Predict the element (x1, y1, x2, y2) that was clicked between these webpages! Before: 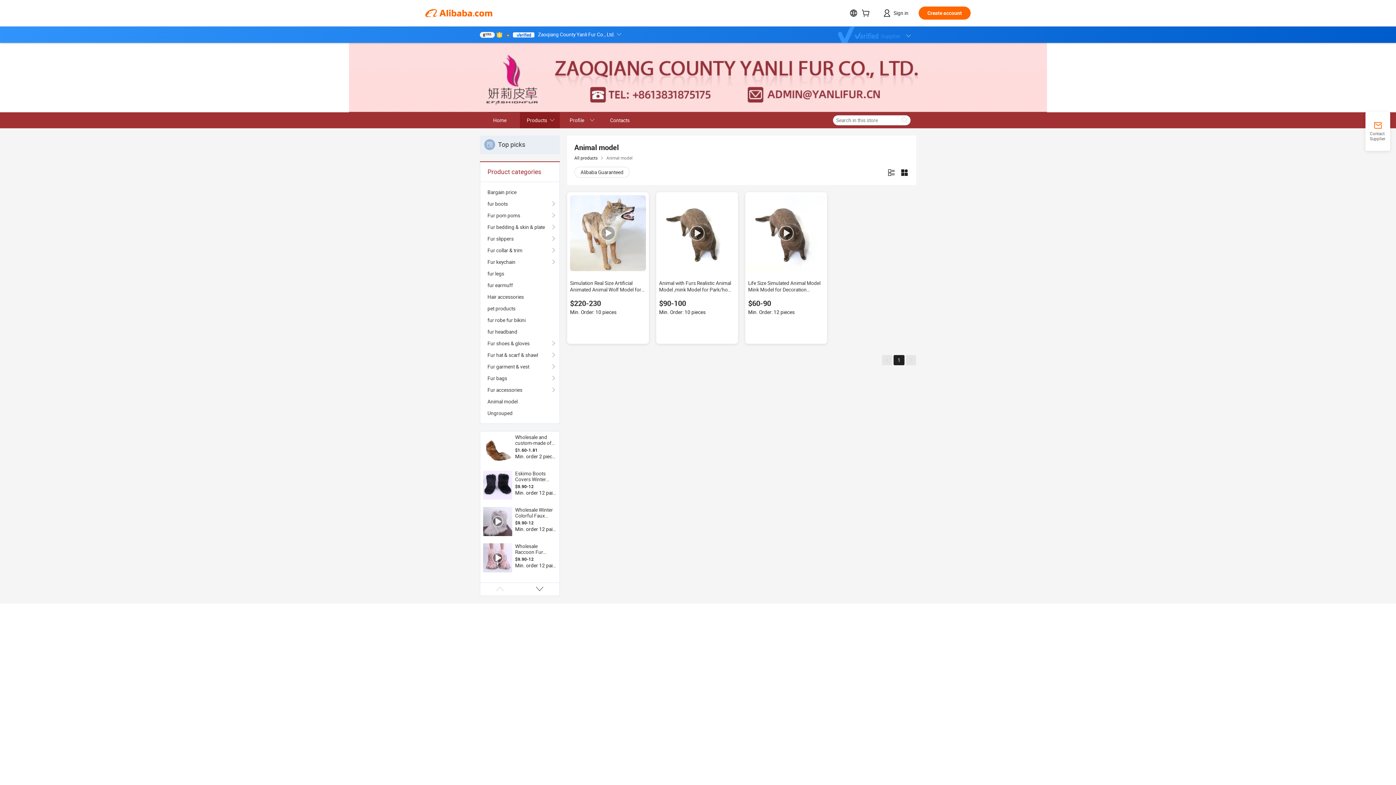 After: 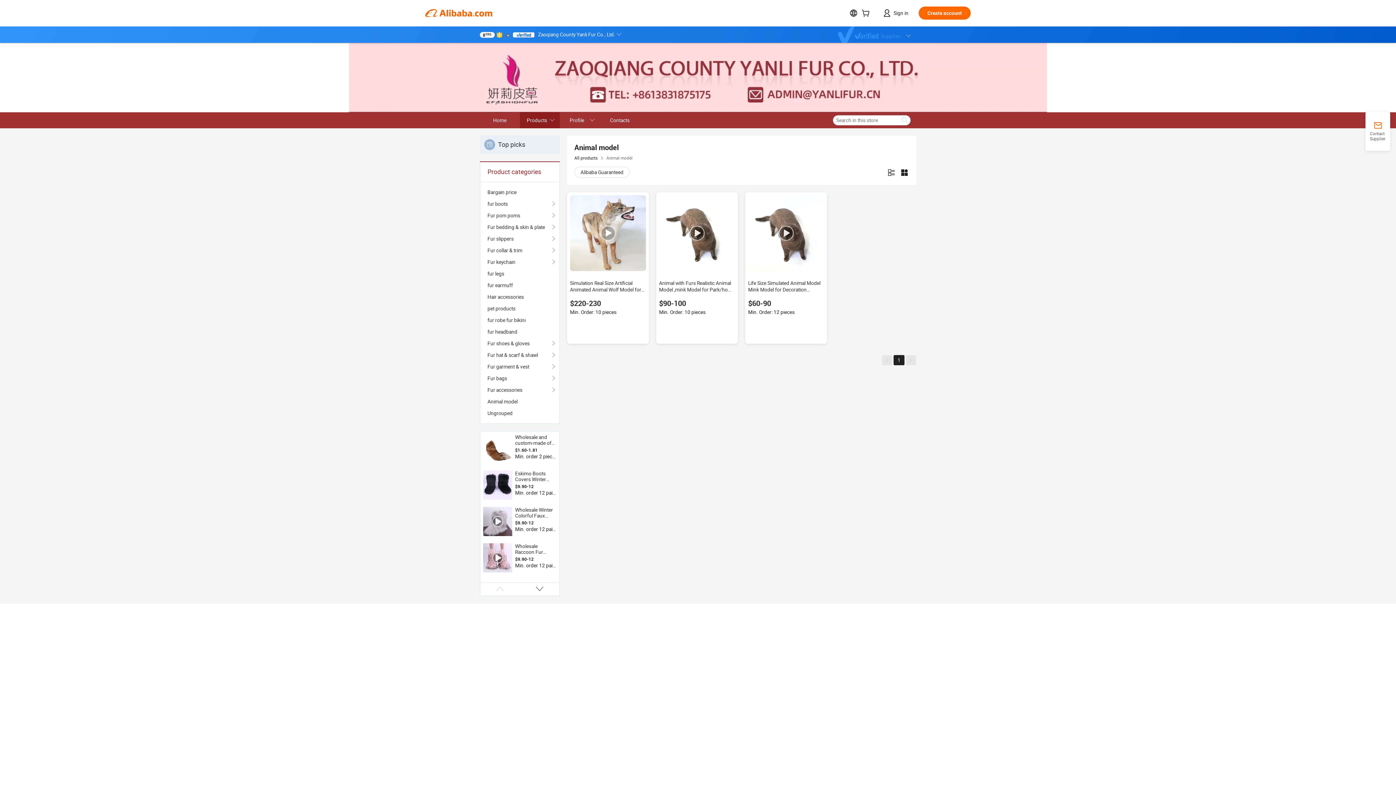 Action: bbox: (483, 470, 512, 500)